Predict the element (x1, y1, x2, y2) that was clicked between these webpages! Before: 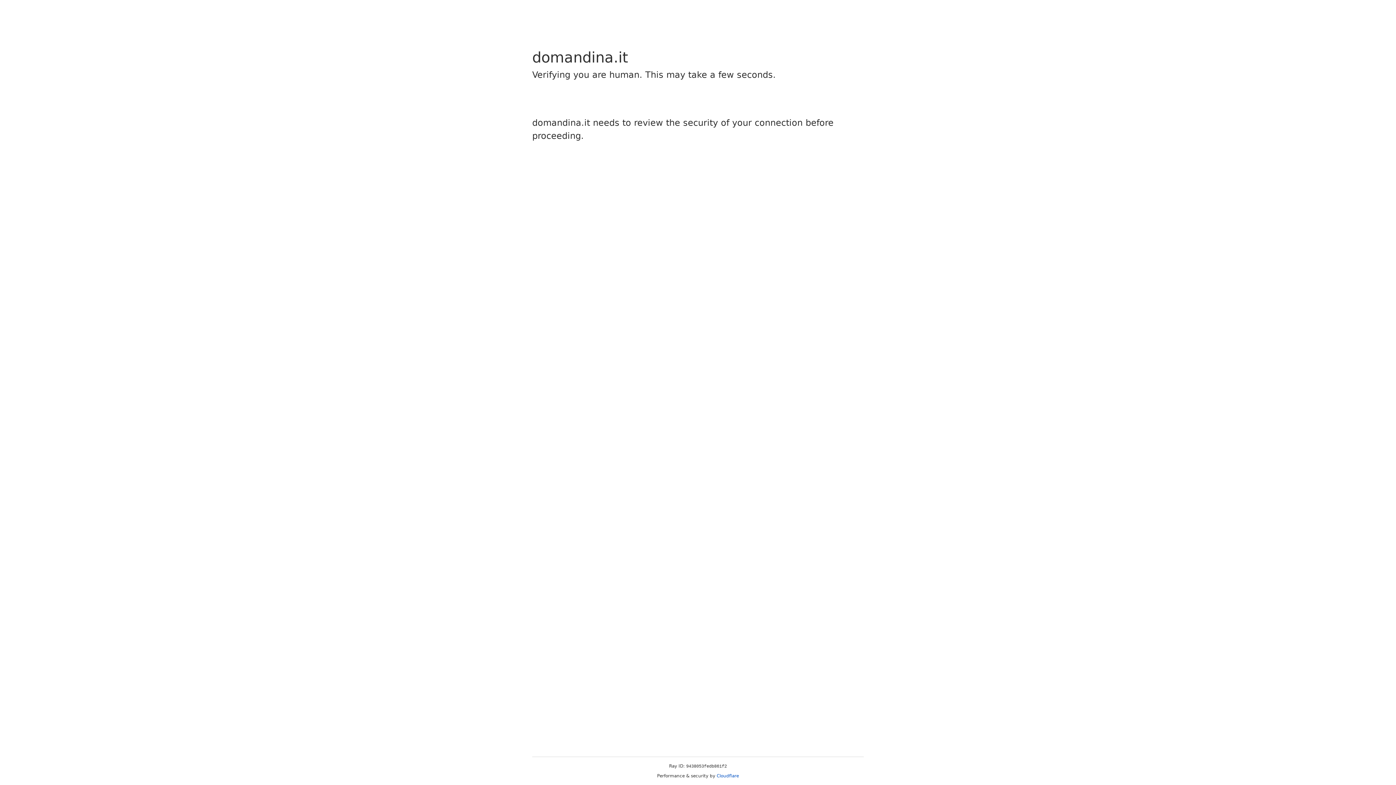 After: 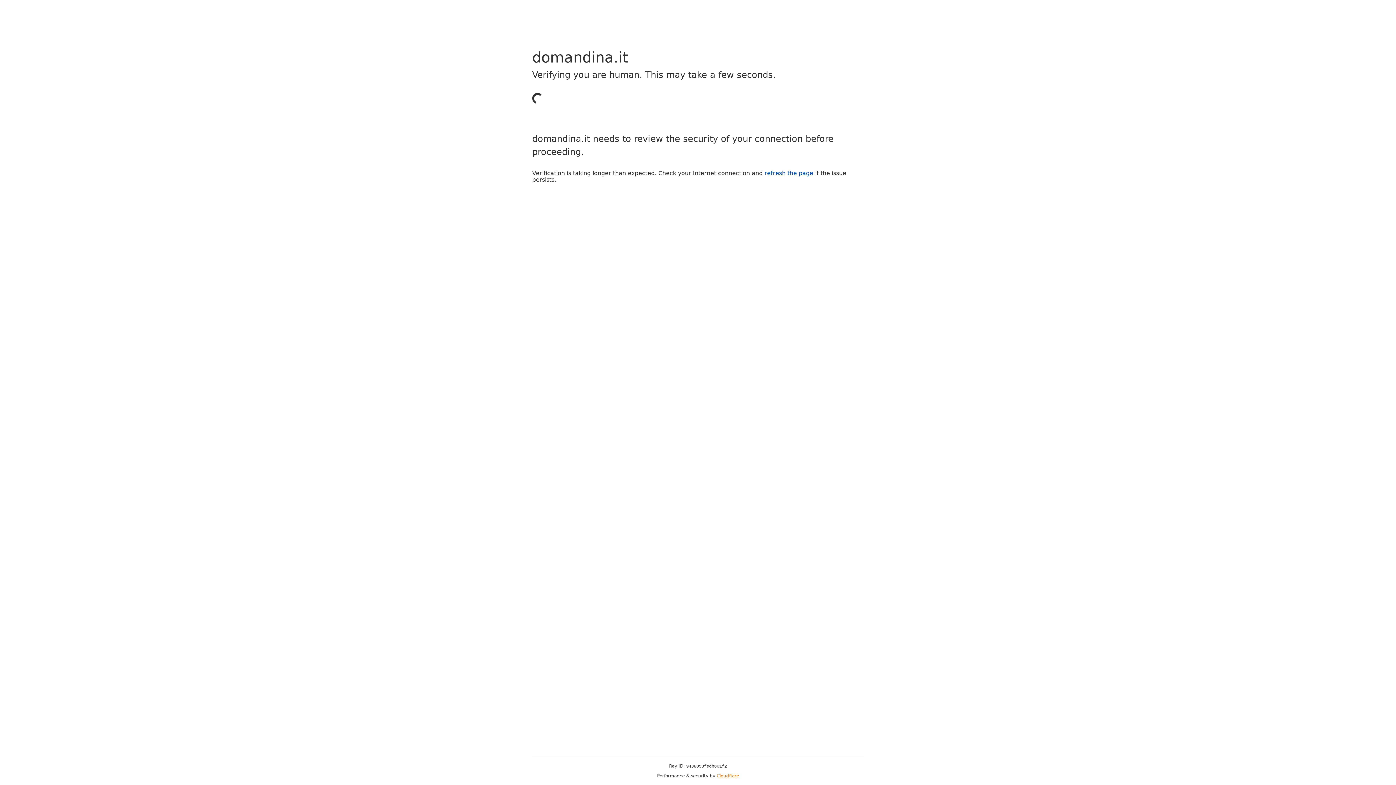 Action: bbox: (716, 773, 739, 778) label: Cloudflare